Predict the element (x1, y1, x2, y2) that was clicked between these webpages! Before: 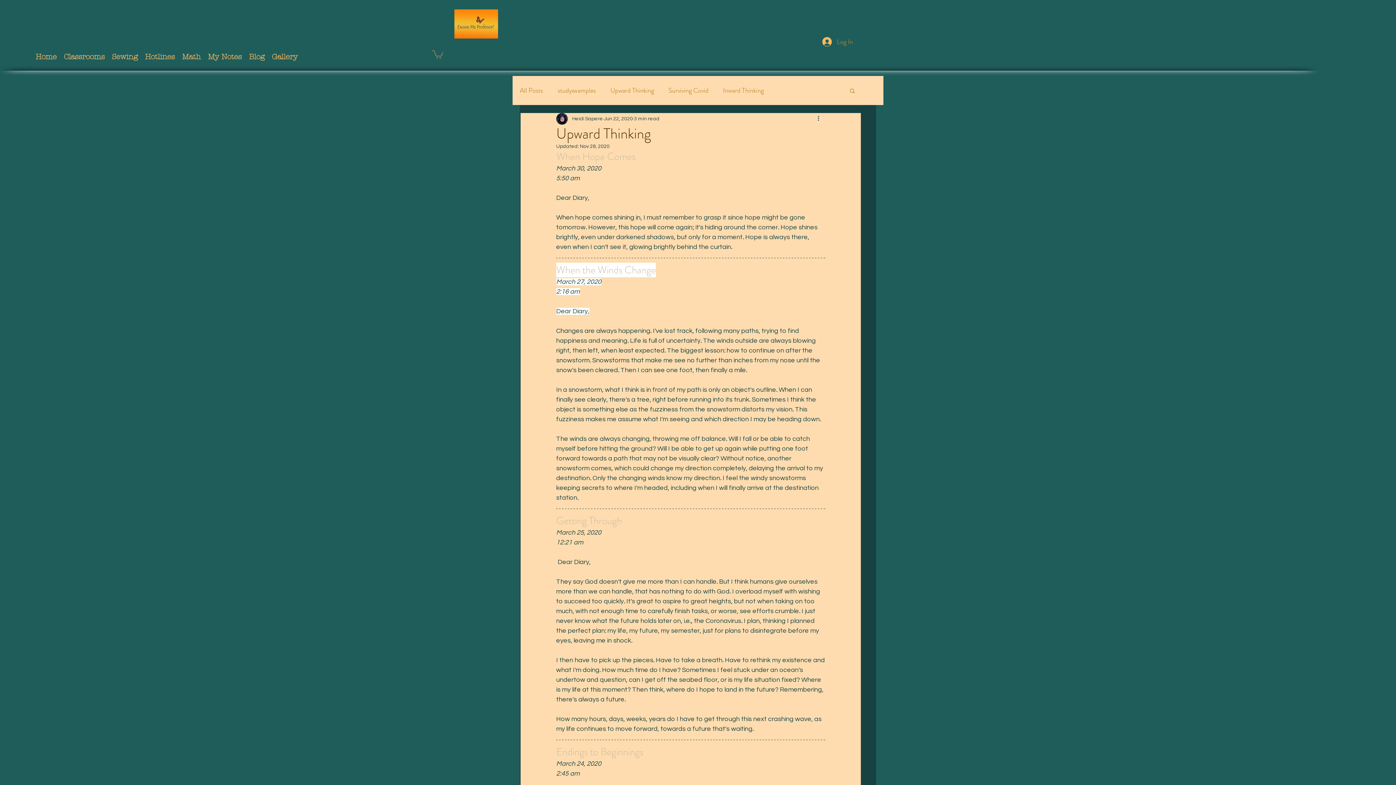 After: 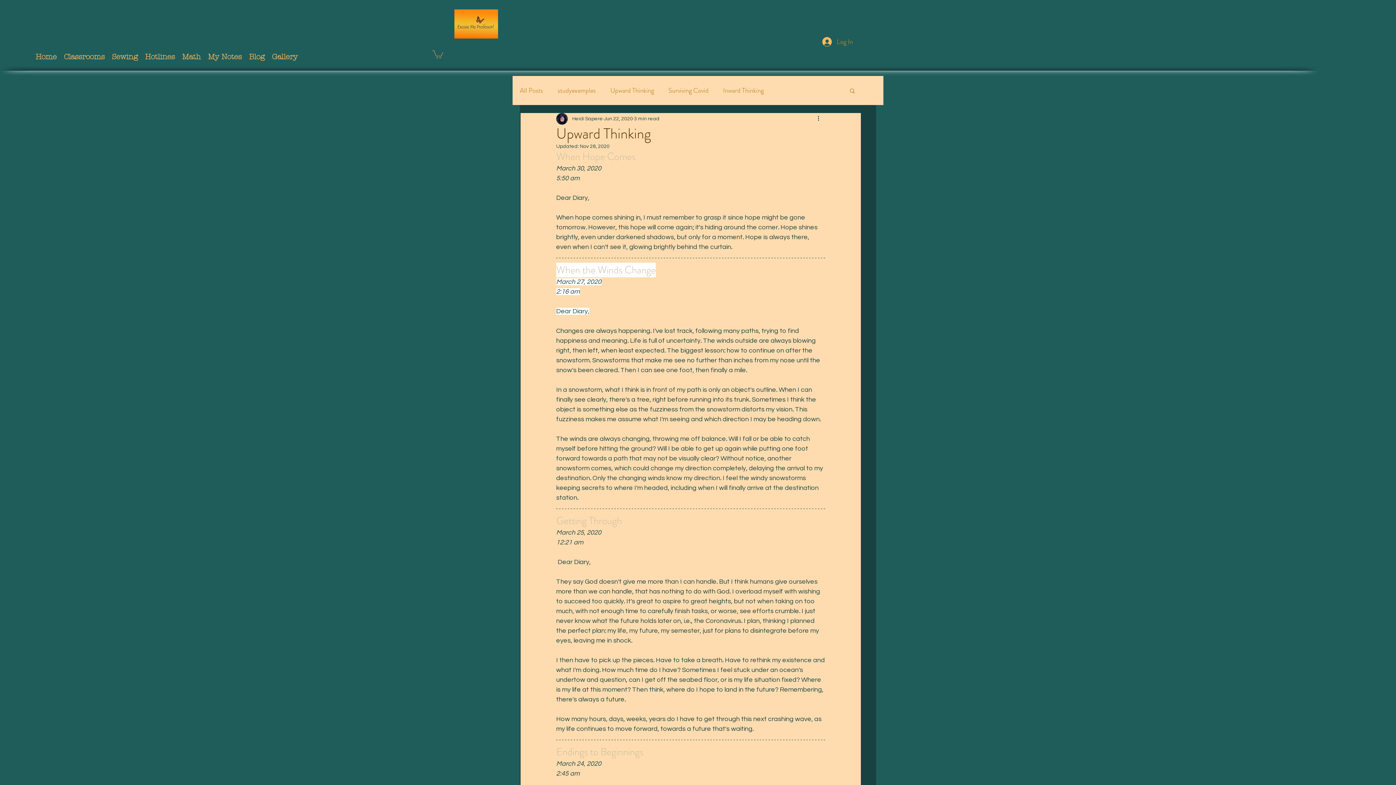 Action: label: Math bbox: (178, 51, 204, 62)